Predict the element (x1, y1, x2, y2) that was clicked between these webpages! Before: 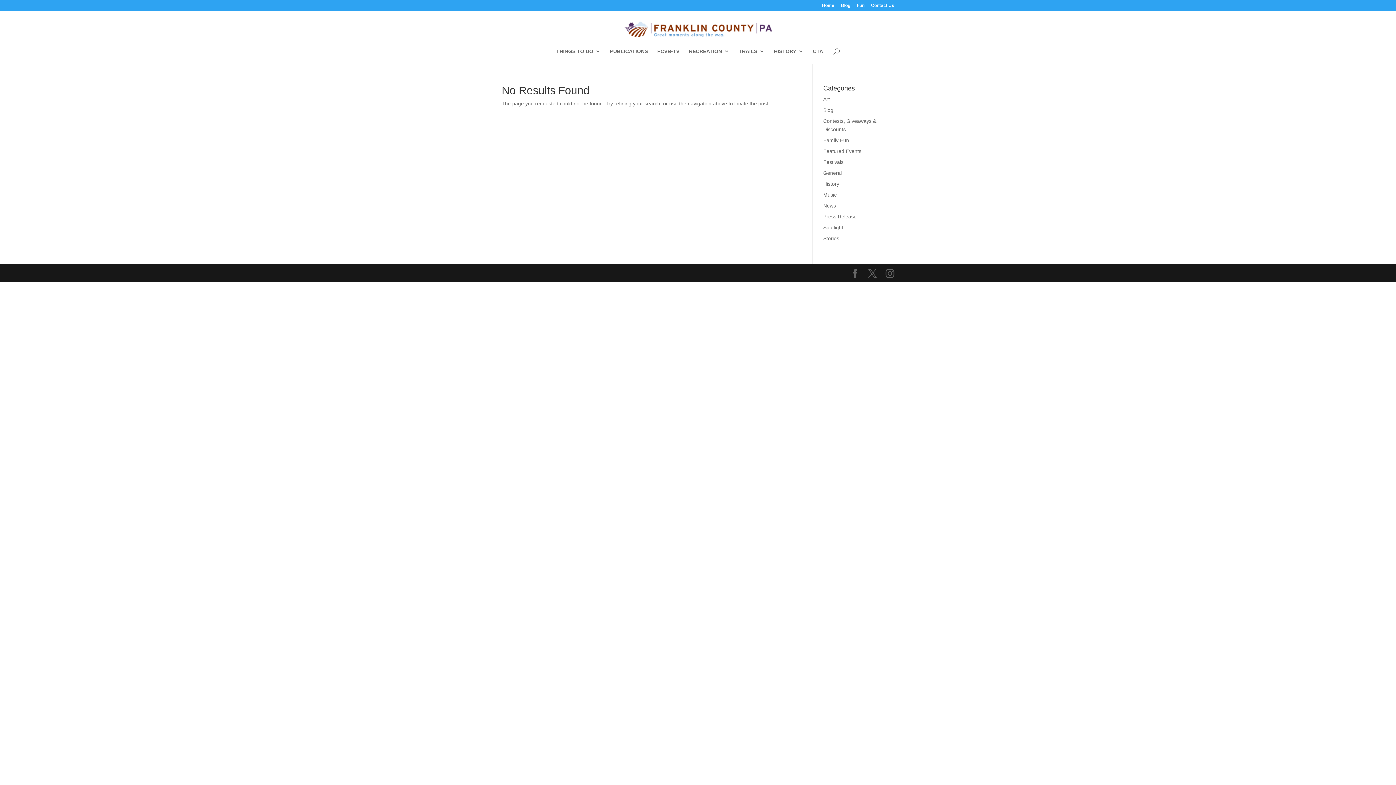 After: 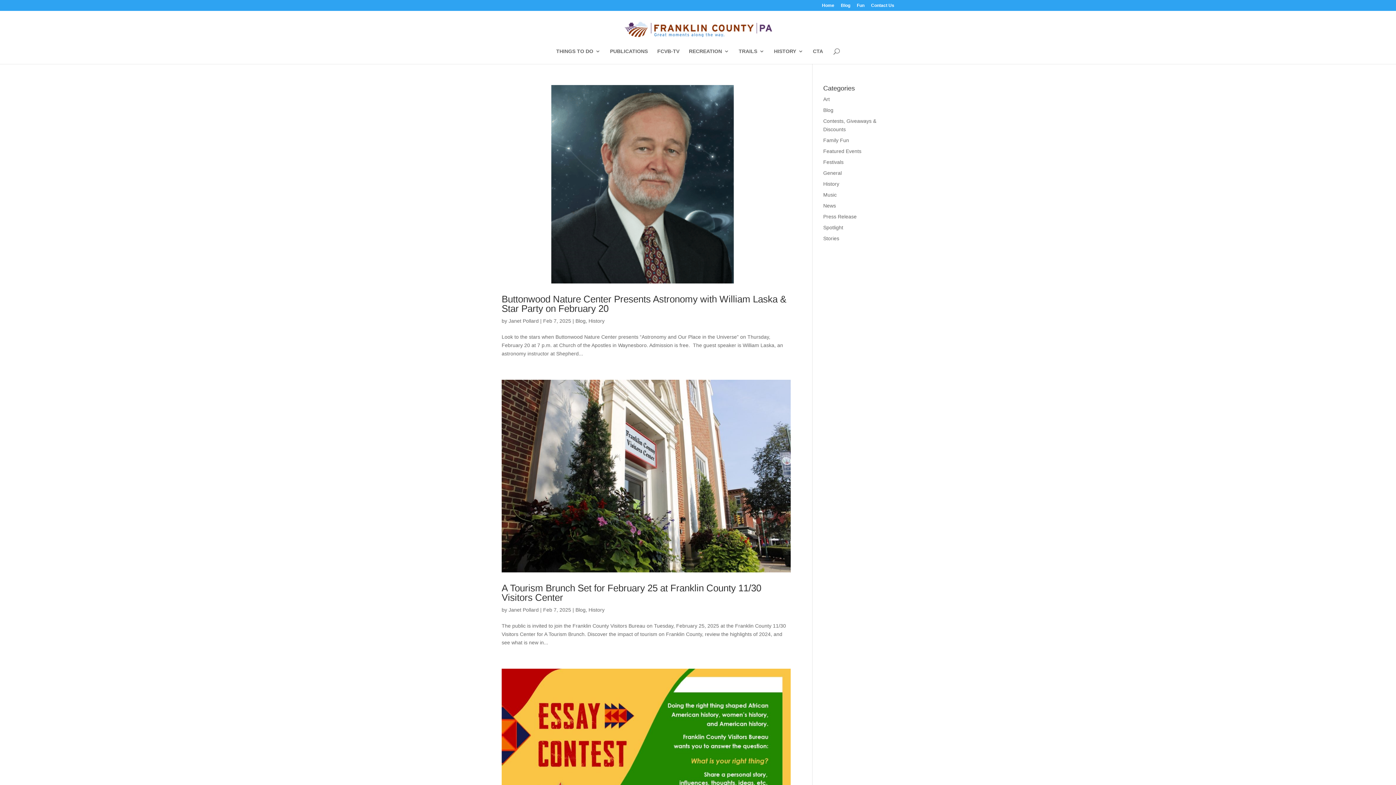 Action: bbox: (823, 181, 839, 186) label: History